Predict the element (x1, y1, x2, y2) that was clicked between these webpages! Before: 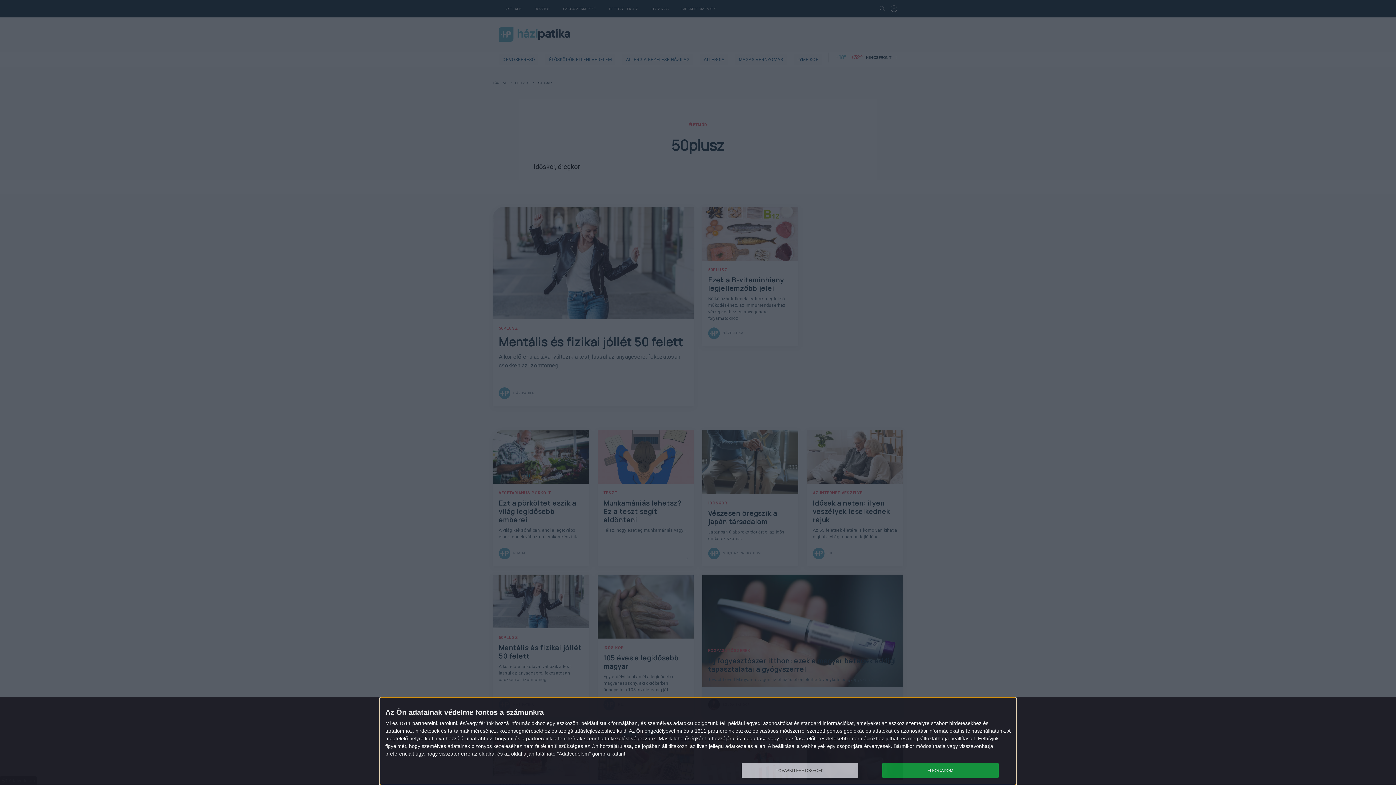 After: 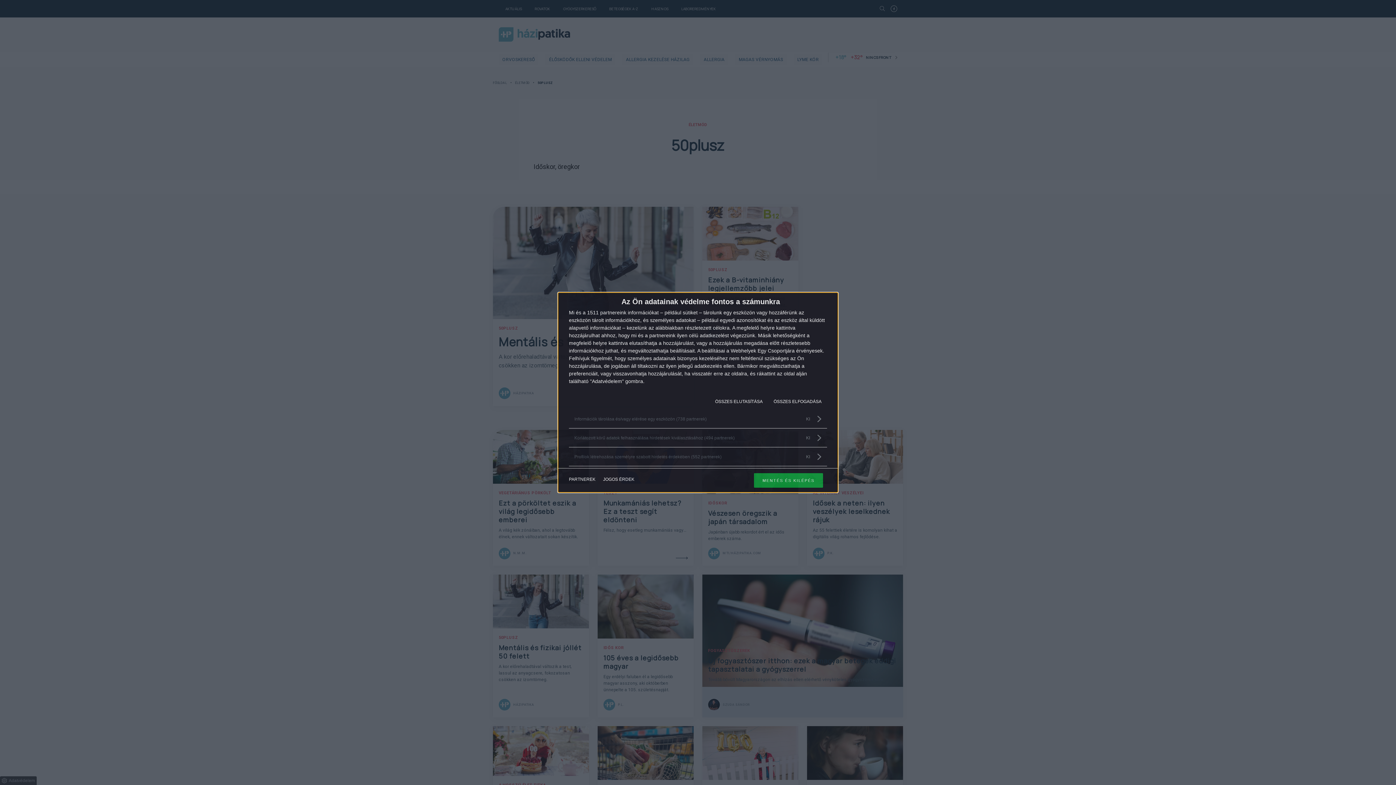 Action: bbox: (741, 763, 858, 778) label: TOVÁBBI LEHETŐSÉGEK